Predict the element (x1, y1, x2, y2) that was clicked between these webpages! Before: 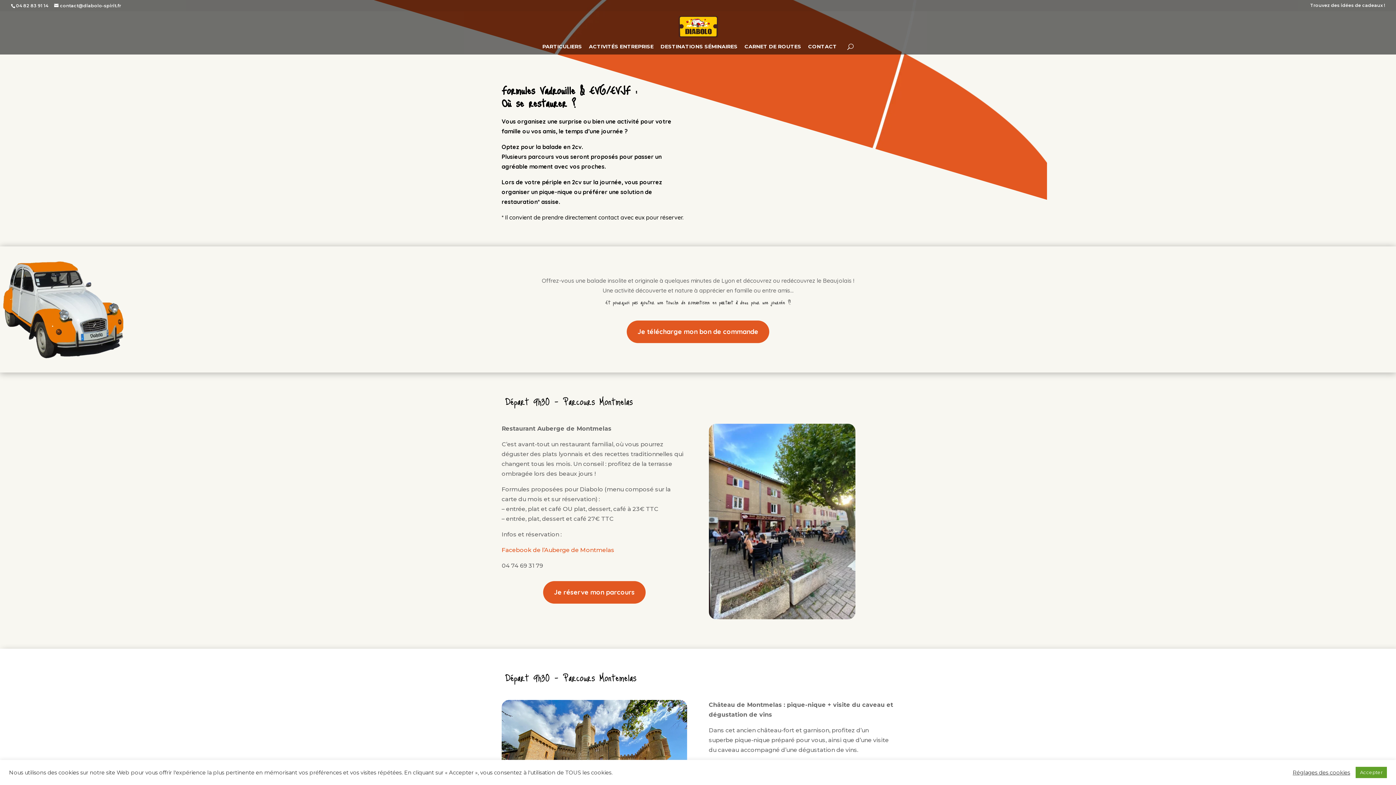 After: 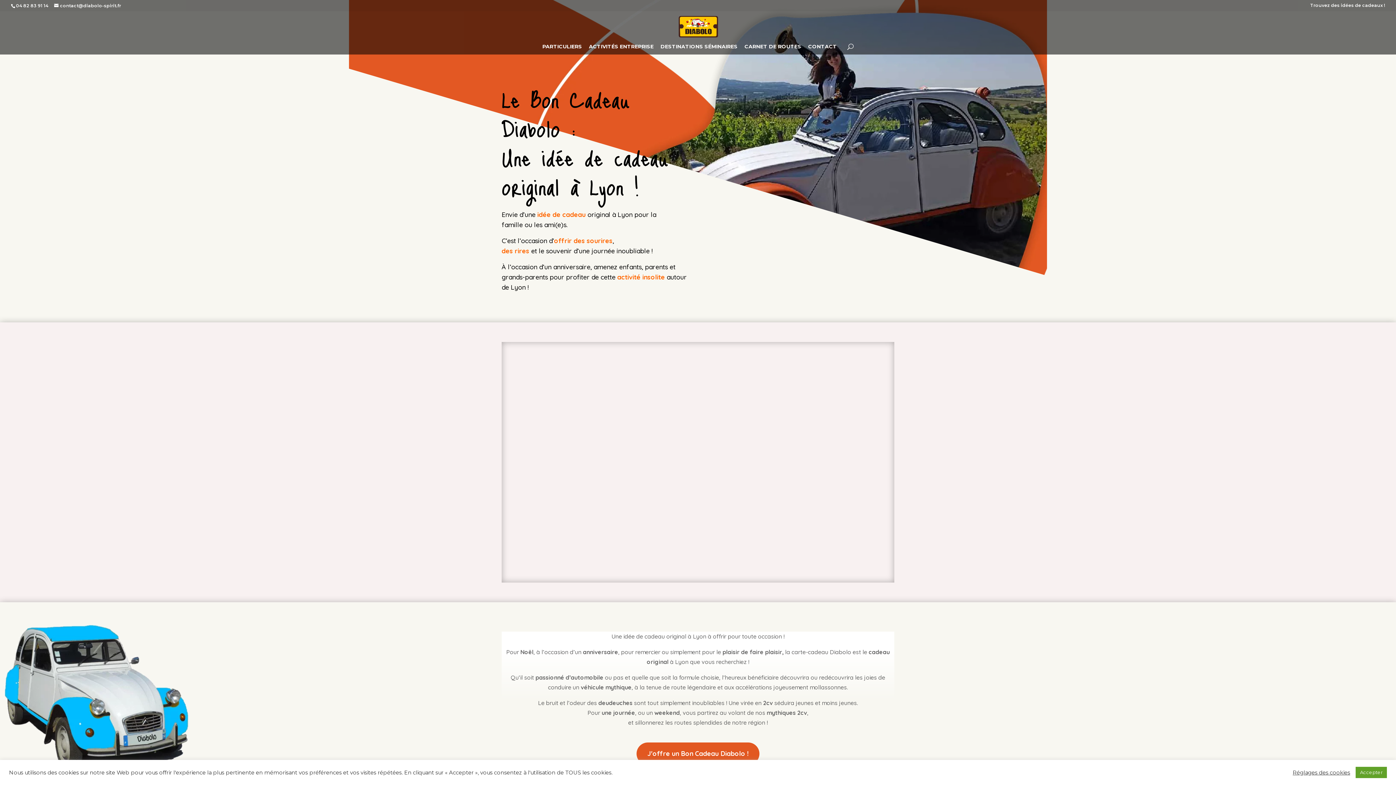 Action: bbox: (1310, 3, 1385, 10) label: Trouvez des idées de cadeaux !